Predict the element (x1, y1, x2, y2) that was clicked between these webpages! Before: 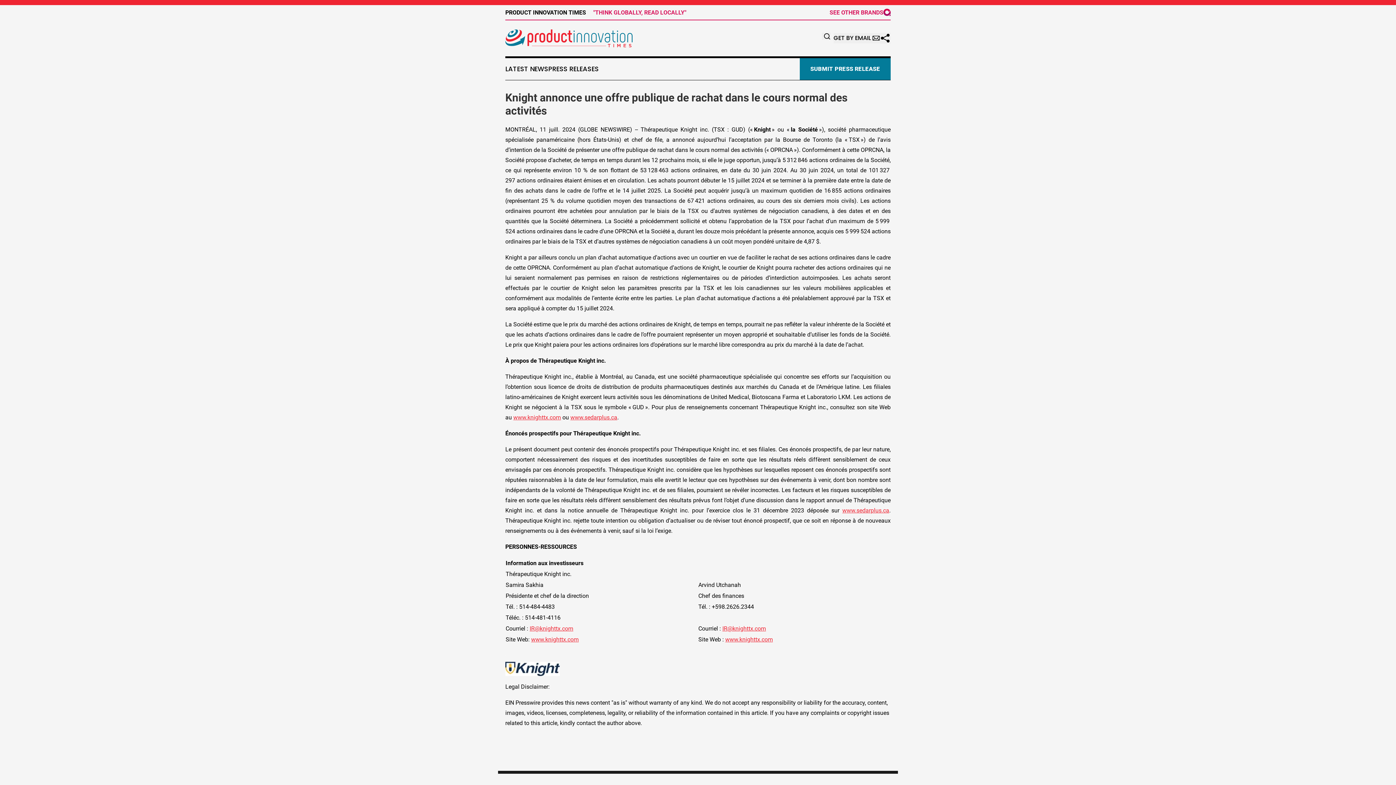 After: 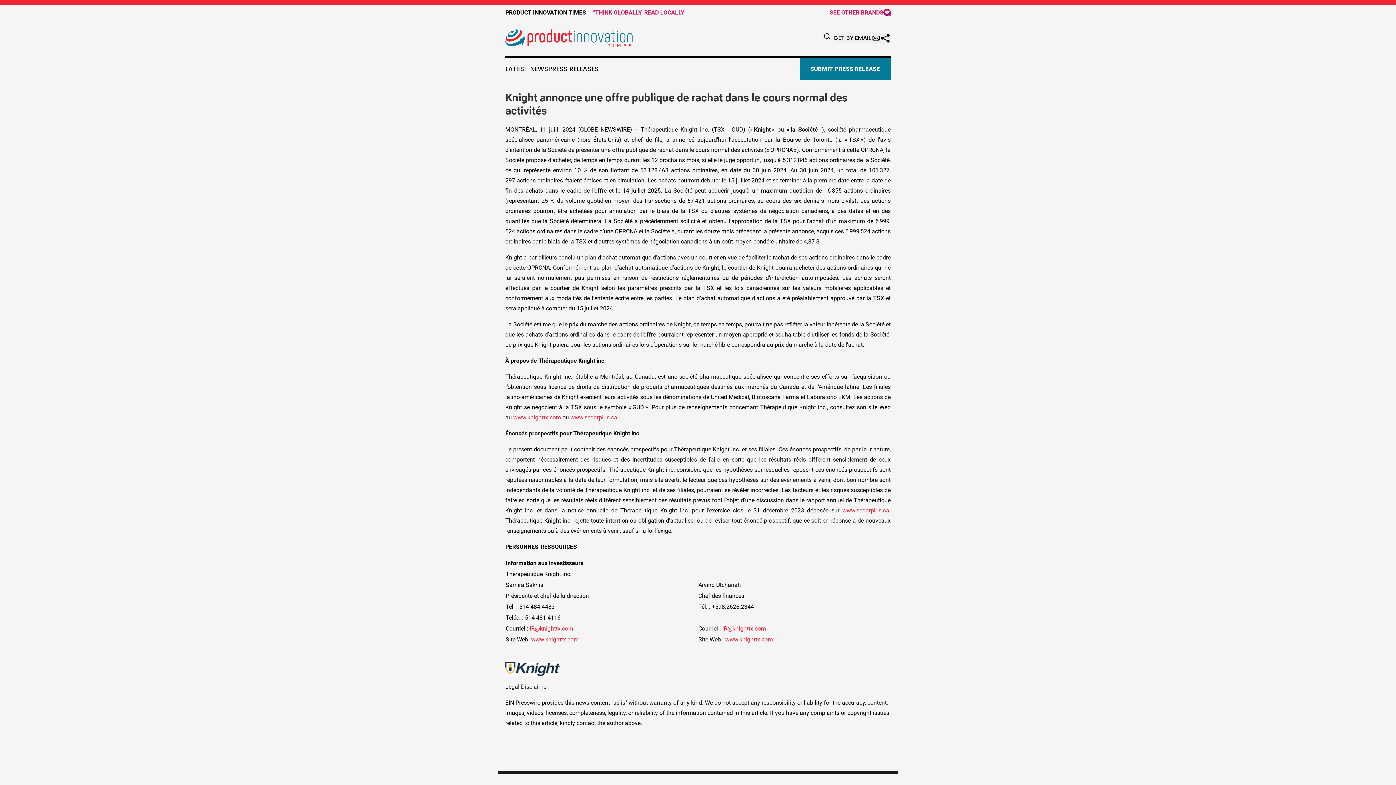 Action: bbox: (842, 507, 889, 514) label: www.sedarplus.ca